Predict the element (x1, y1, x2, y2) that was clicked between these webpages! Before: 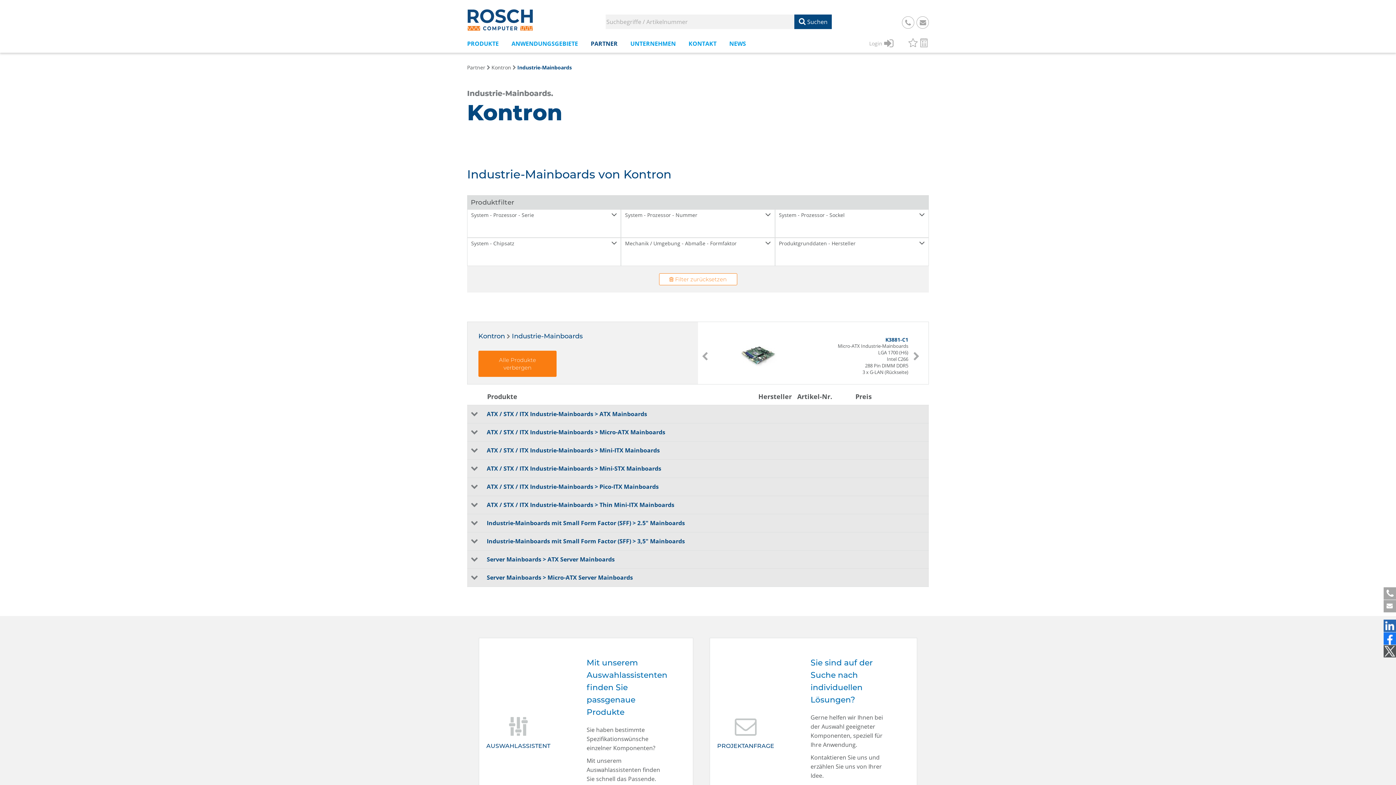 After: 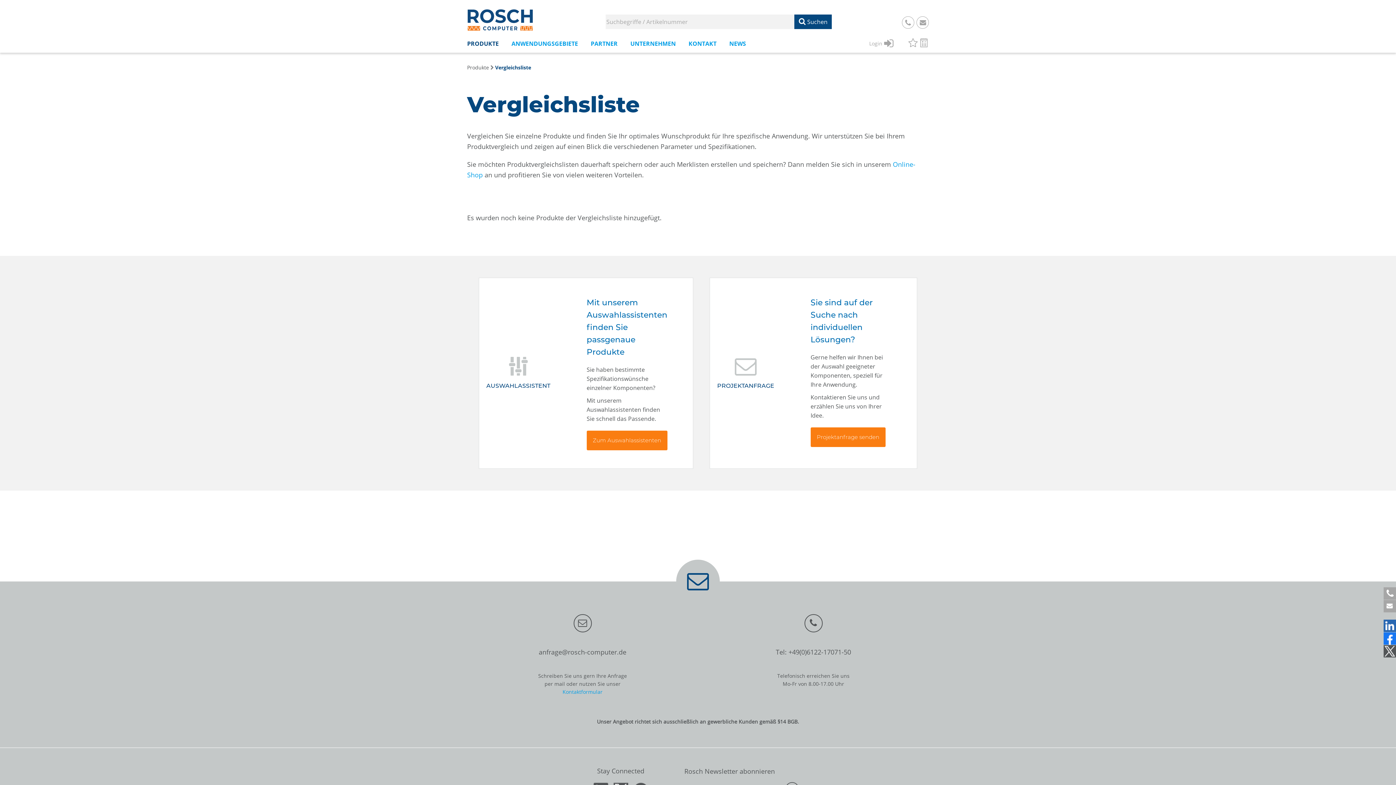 Action: bbox: (919, 38, 928, 49)